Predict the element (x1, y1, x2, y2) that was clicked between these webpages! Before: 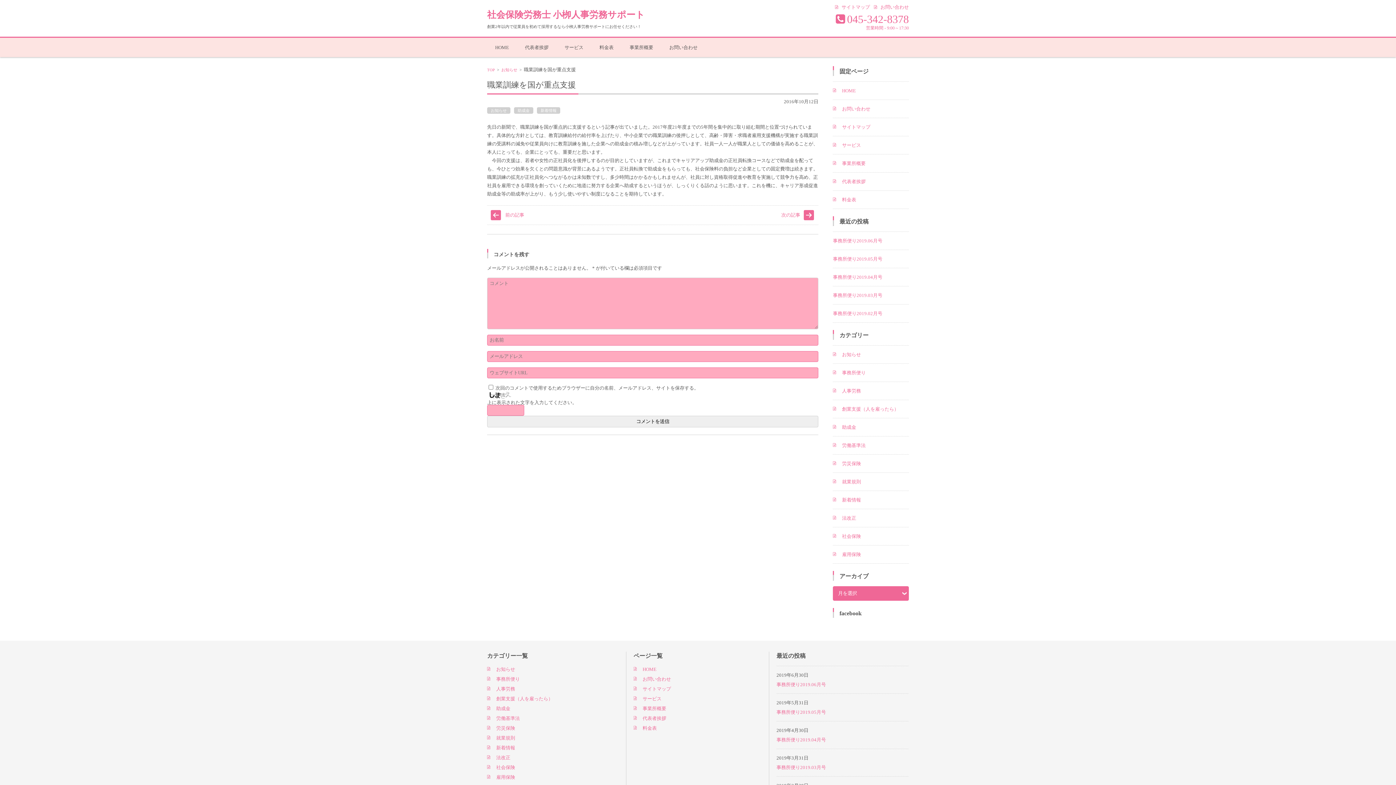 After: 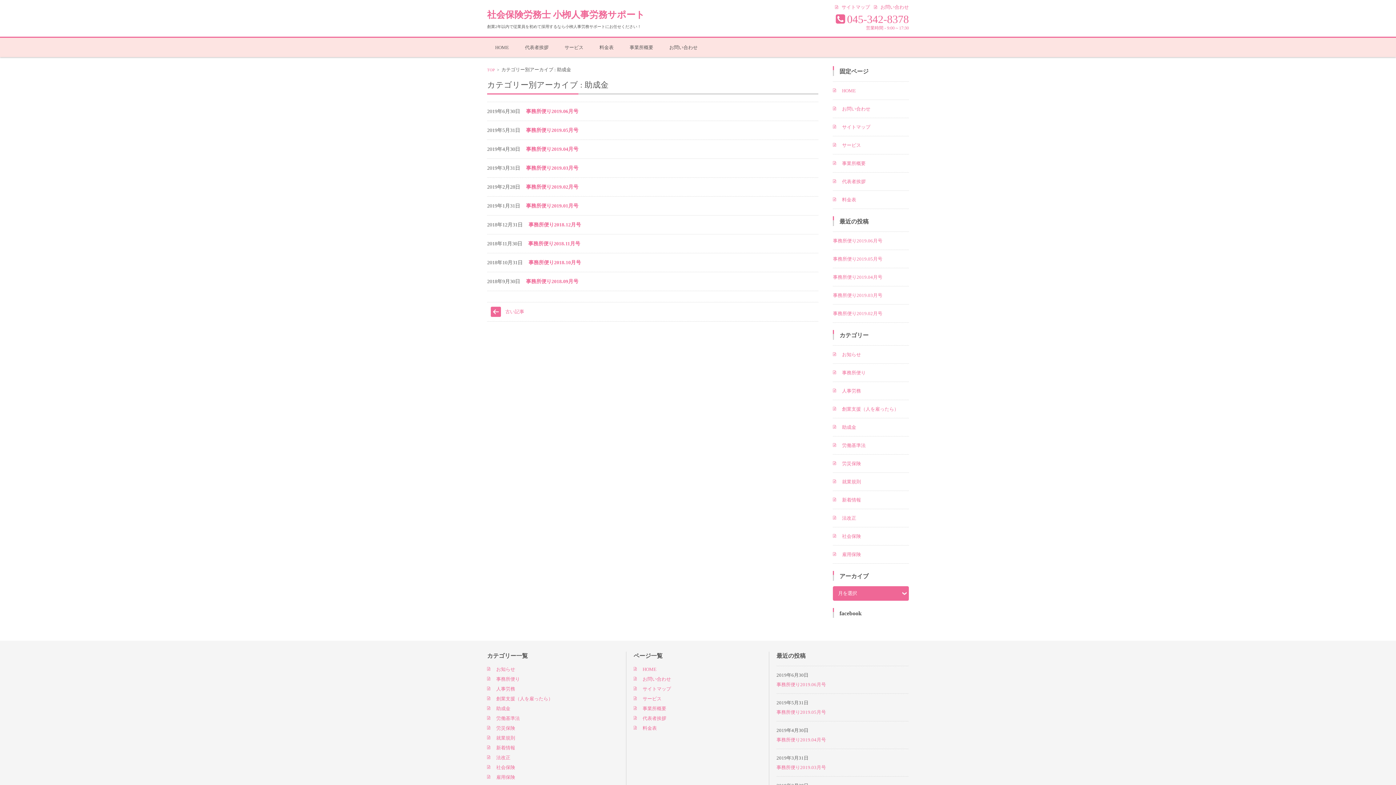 Action: label: 助成金 bbox: (487, 706, 510, 711)